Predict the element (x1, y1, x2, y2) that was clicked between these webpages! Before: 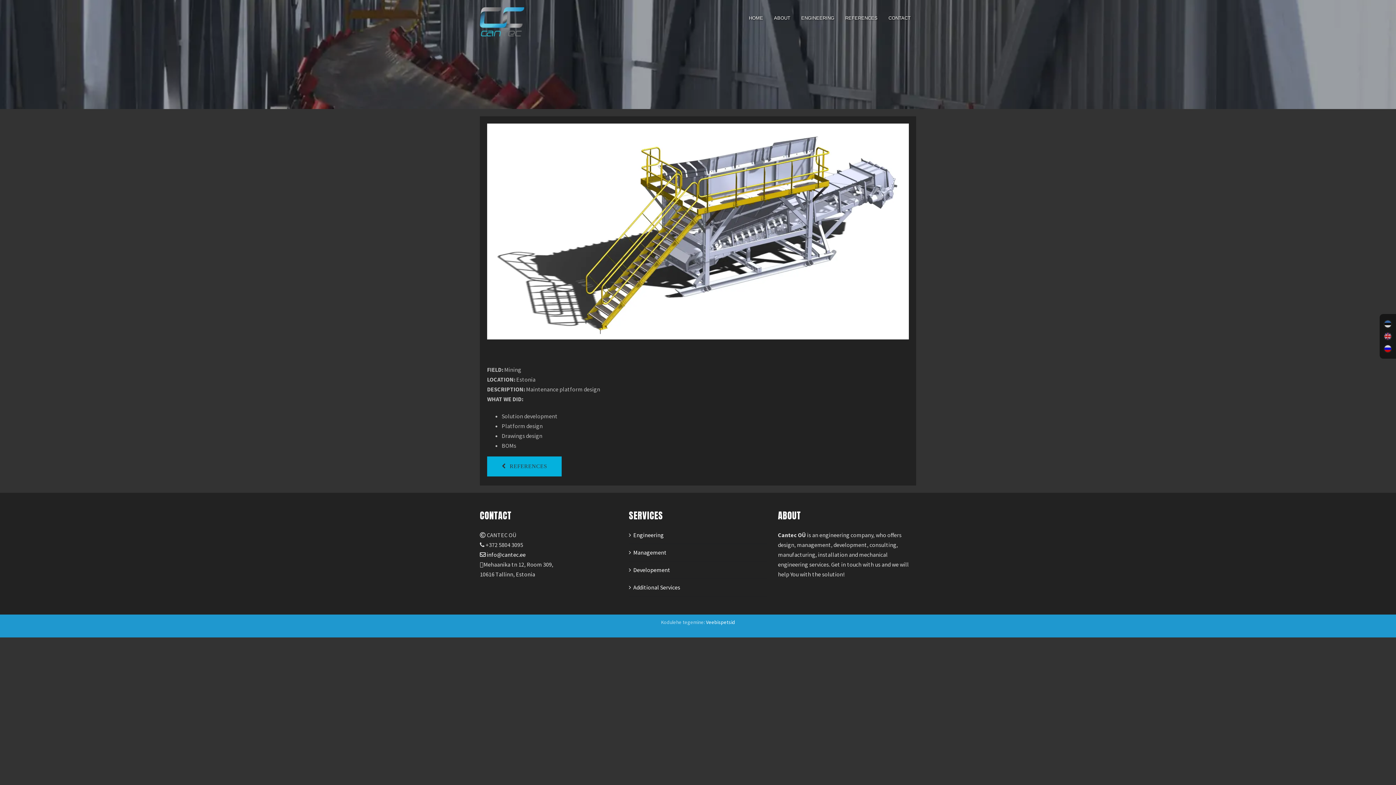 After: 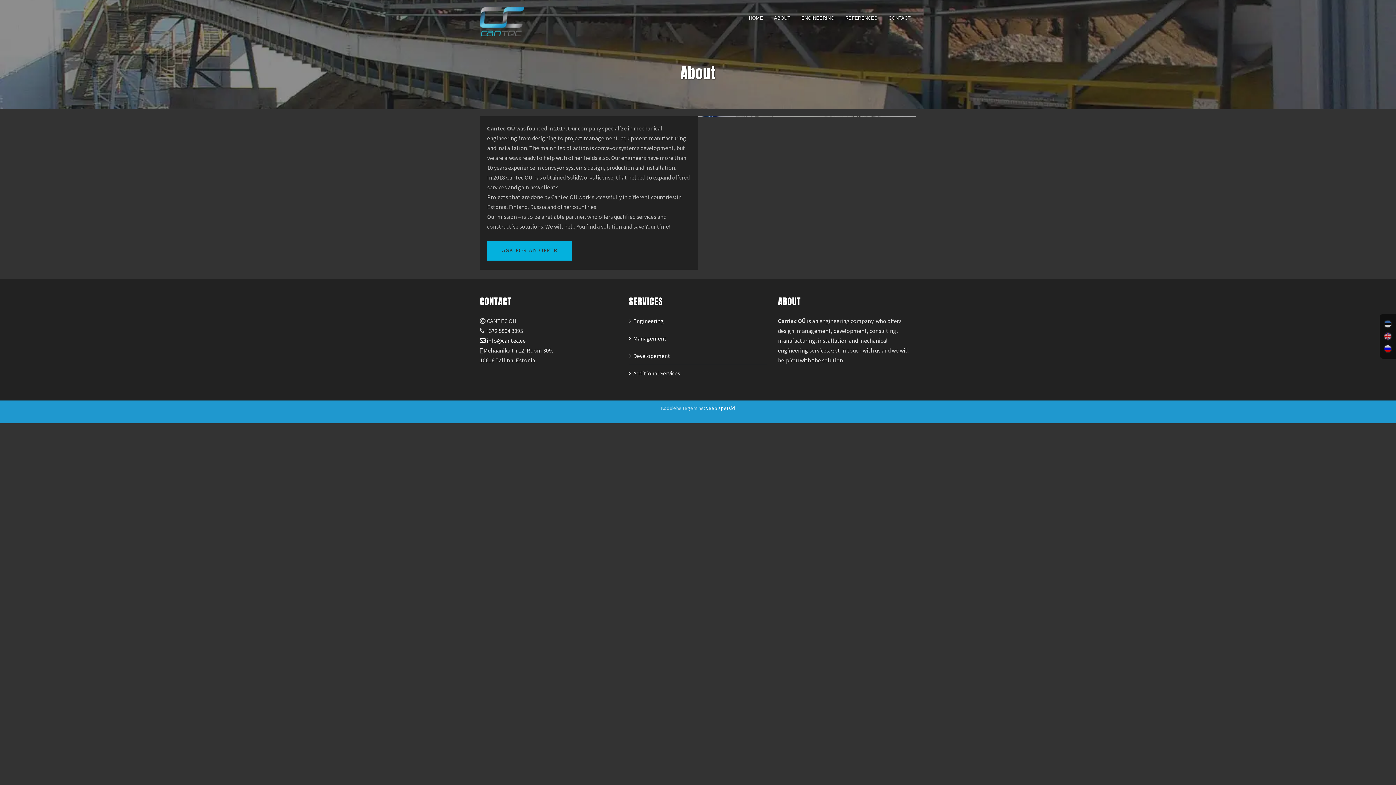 Action: bbox: (768, 7, 796, 29) label: ABOUT